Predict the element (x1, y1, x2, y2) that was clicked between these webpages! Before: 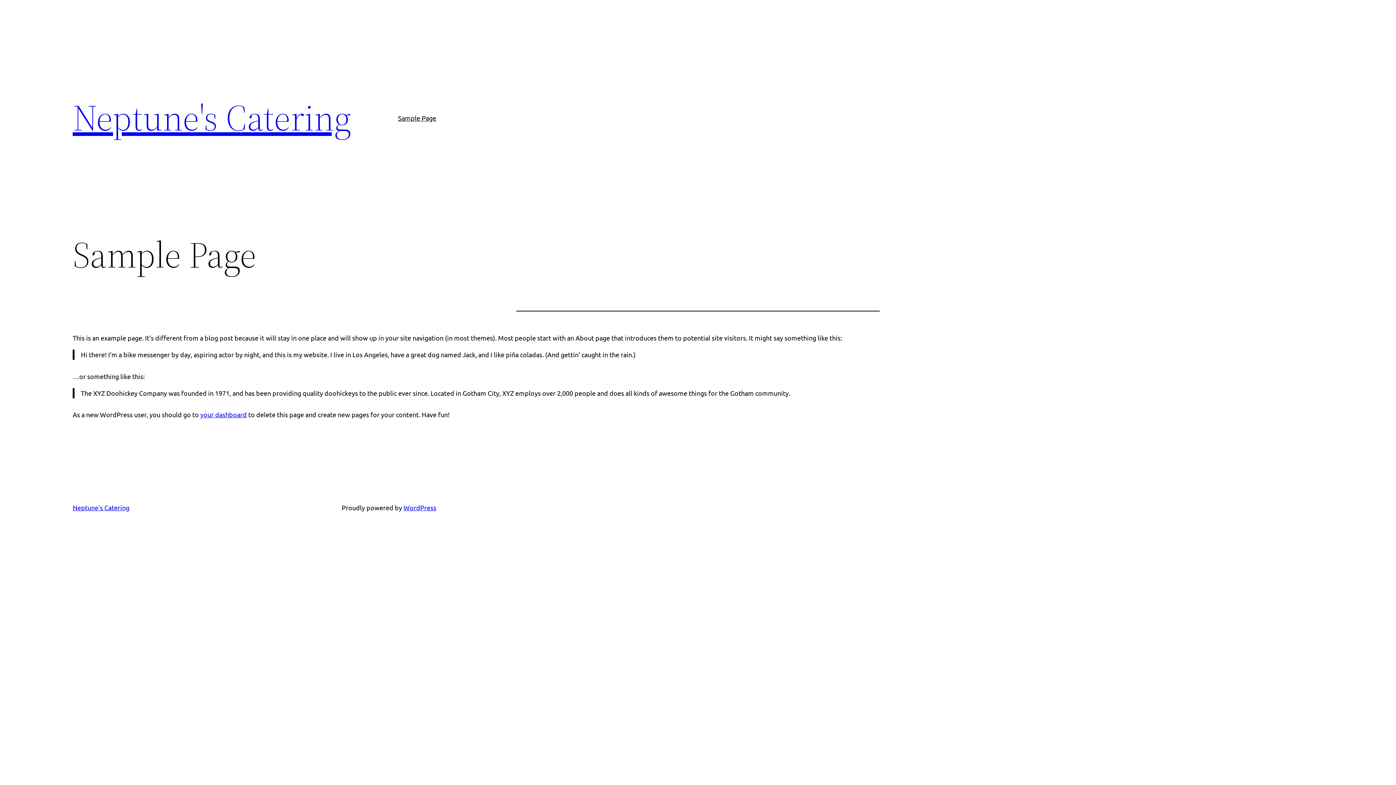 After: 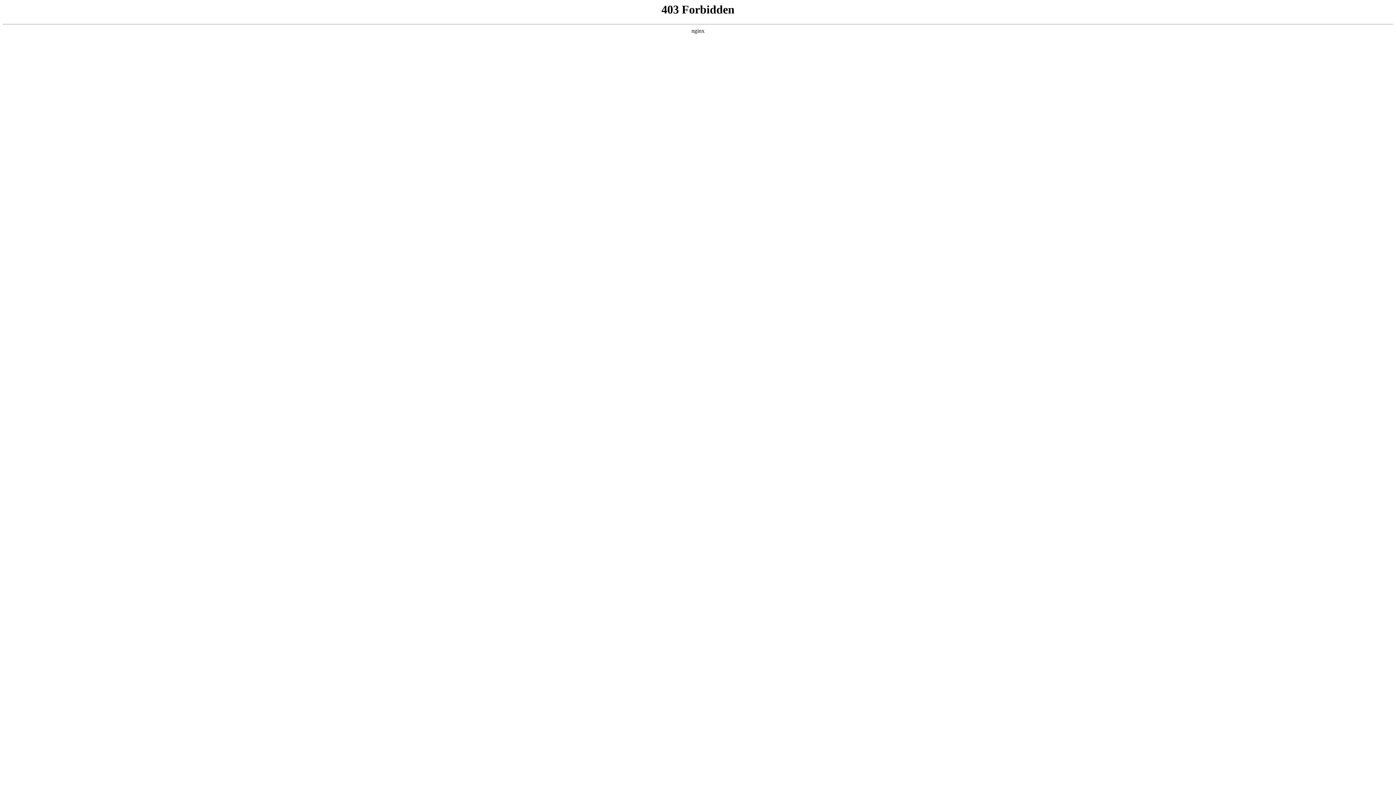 Action: bbox: (403, 504, 436, 511) label: WordPress